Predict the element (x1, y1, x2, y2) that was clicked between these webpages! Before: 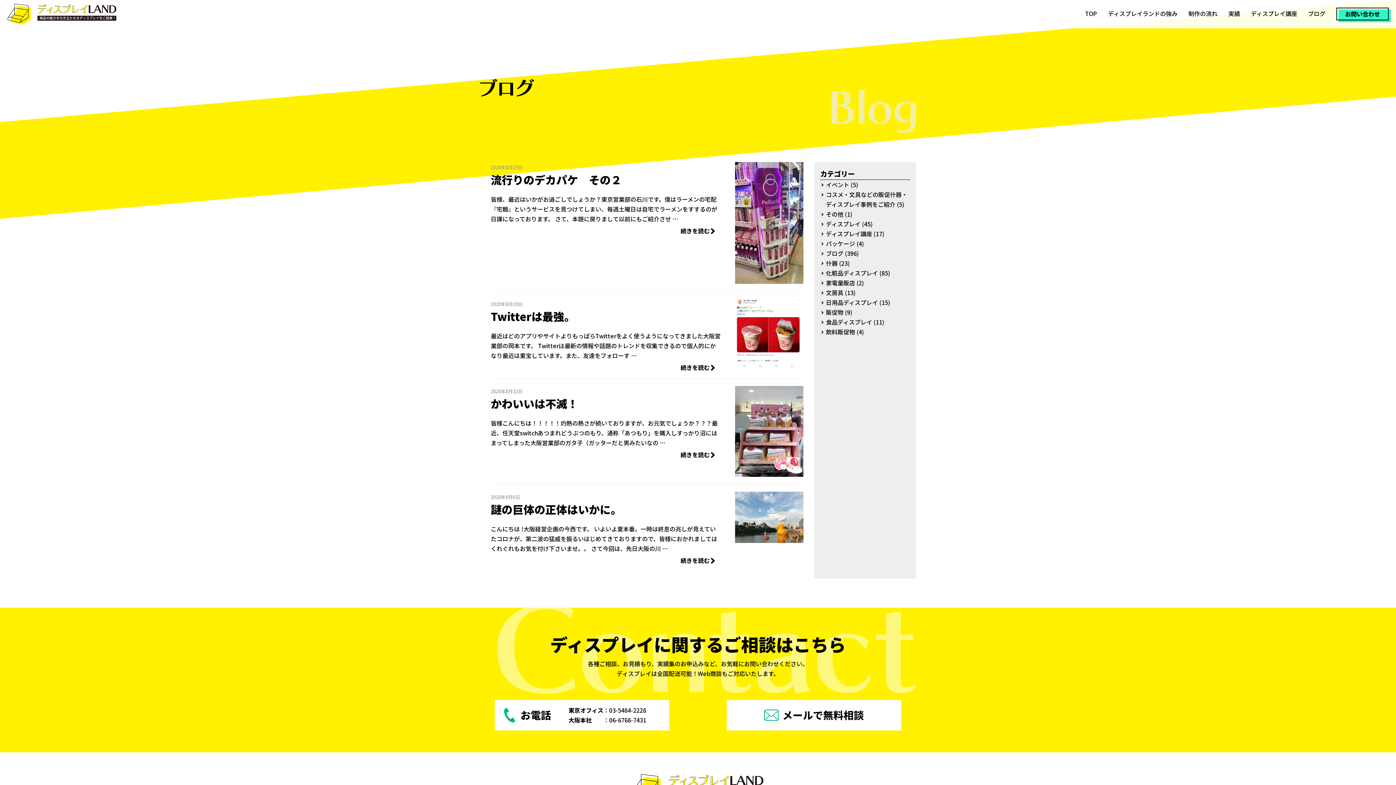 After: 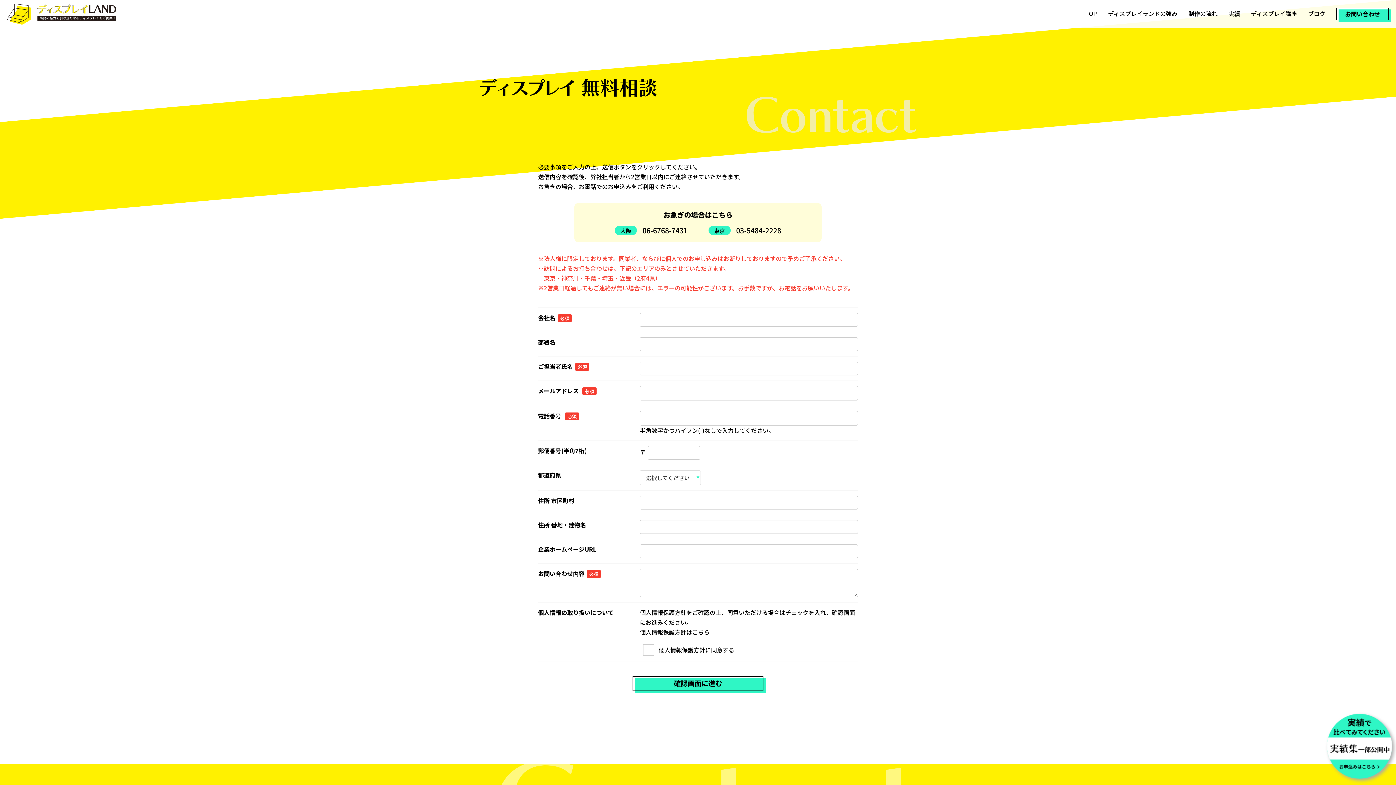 Action: label: メールで無料相談 bbox: (712, 700, 916, 730)